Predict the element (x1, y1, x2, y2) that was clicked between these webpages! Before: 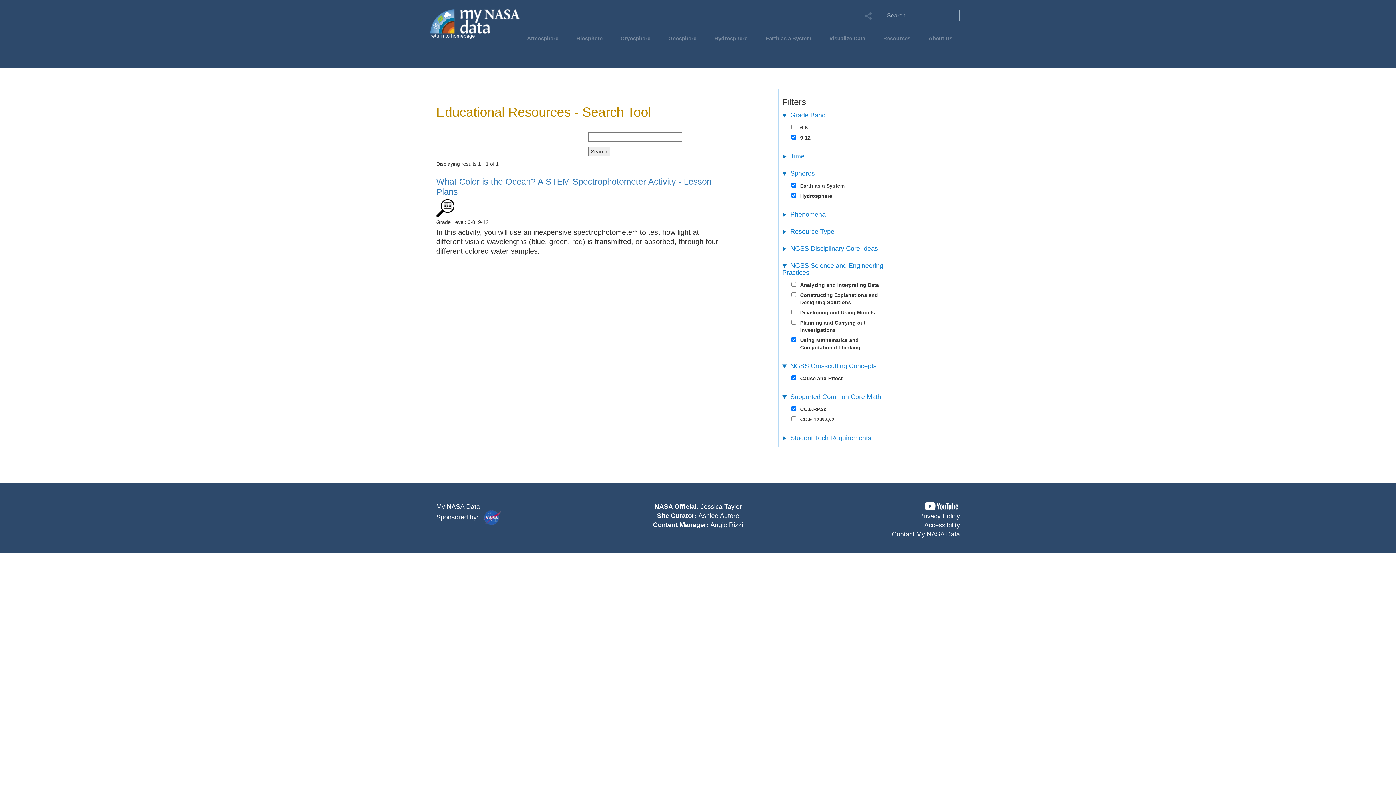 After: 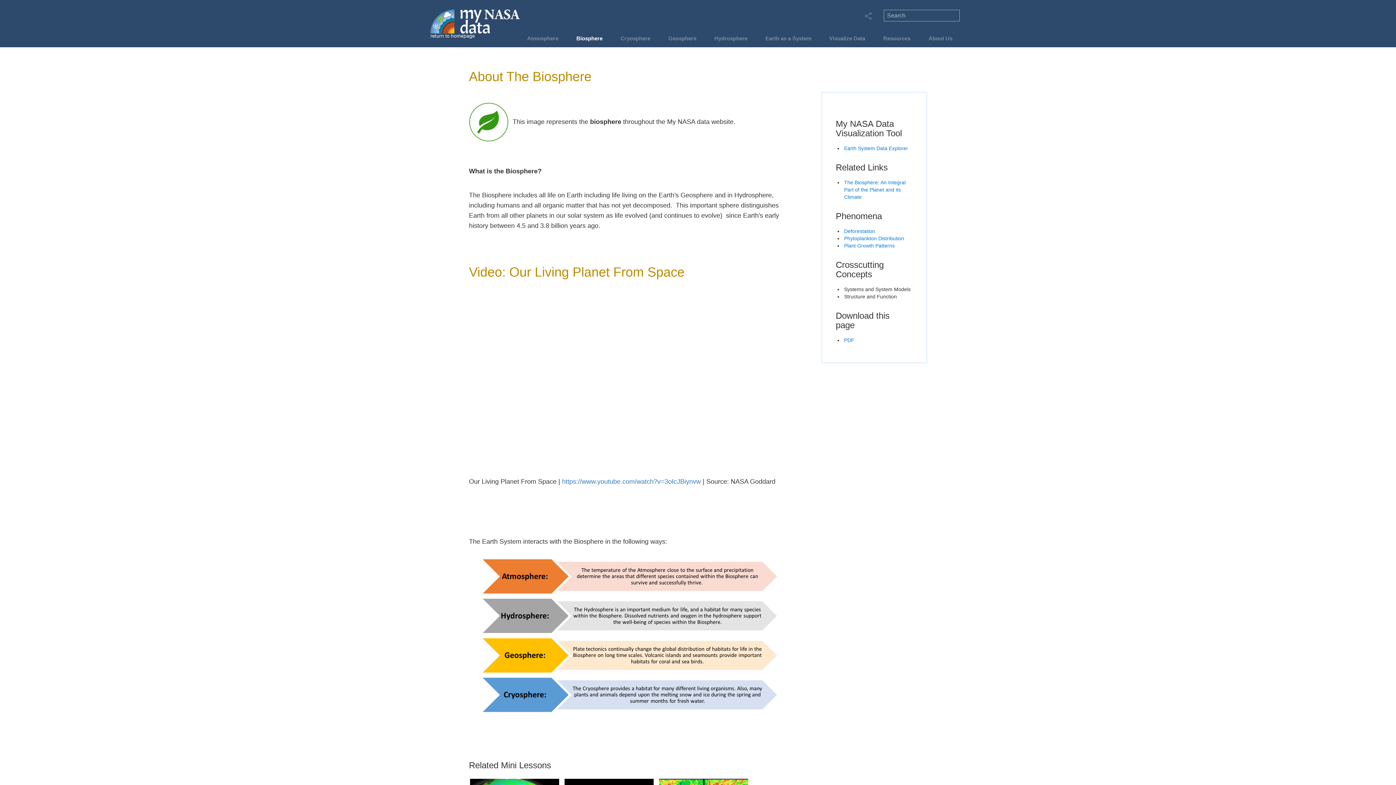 Action: label: Biosphere bbox: (572, 34, 606, 46)